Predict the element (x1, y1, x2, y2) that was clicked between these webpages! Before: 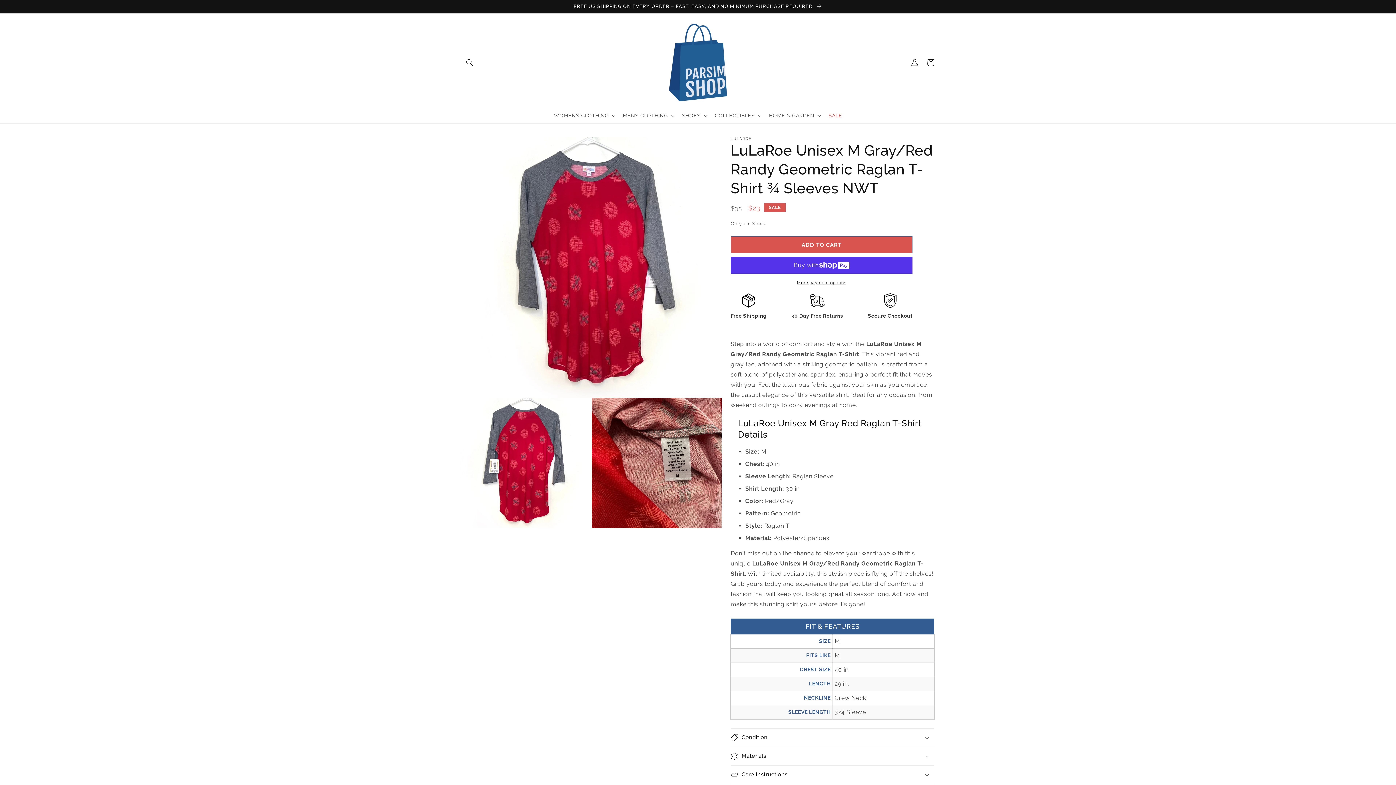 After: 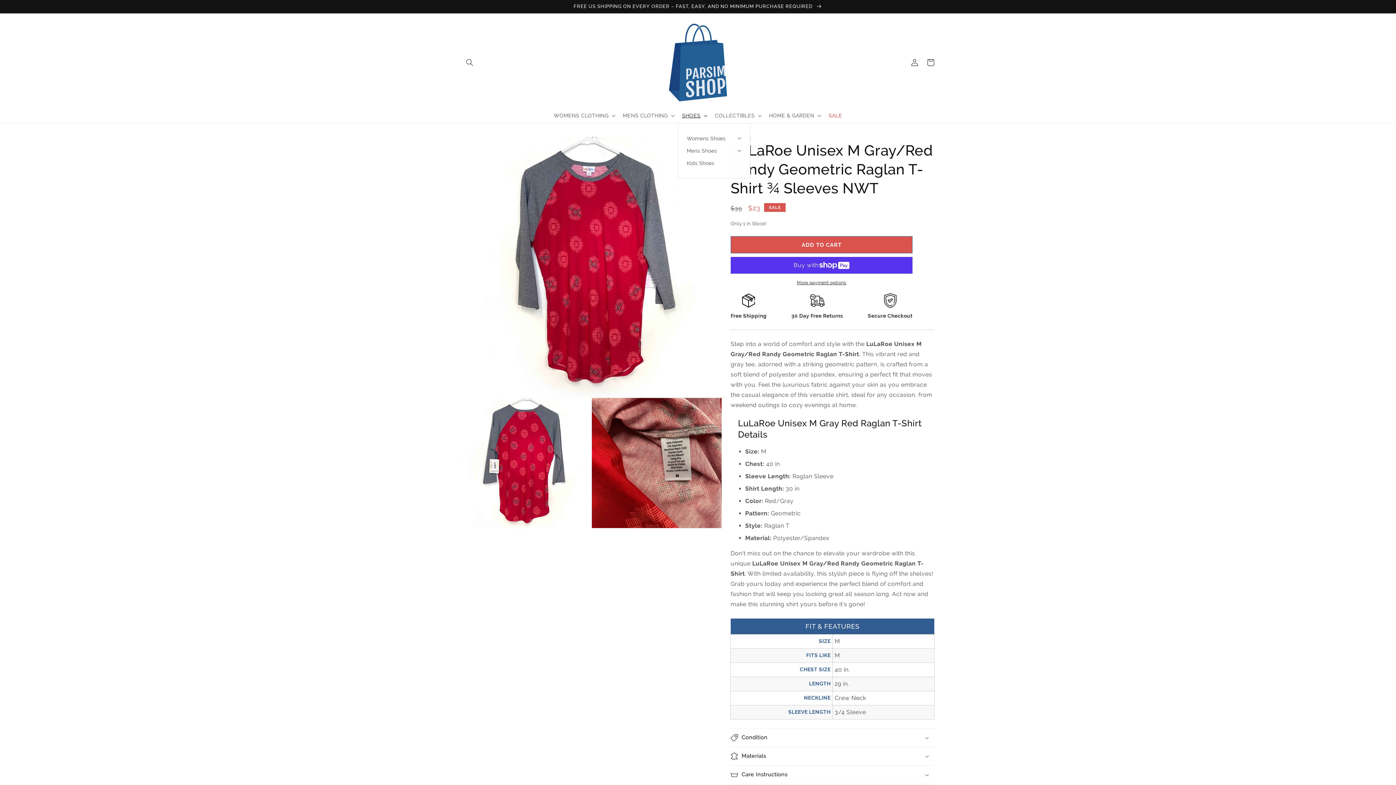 Action: bbox: (677, 108, 710, 123) label: SHOES